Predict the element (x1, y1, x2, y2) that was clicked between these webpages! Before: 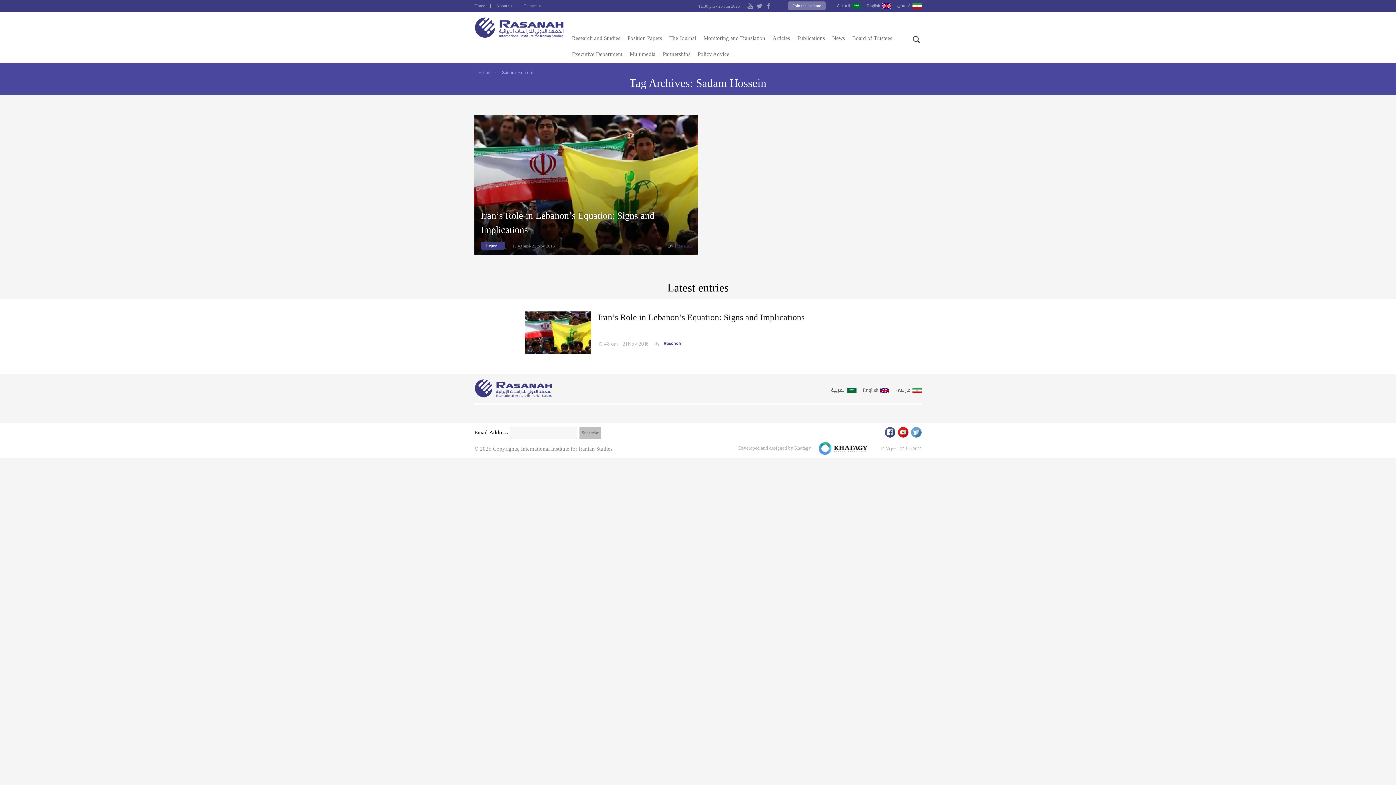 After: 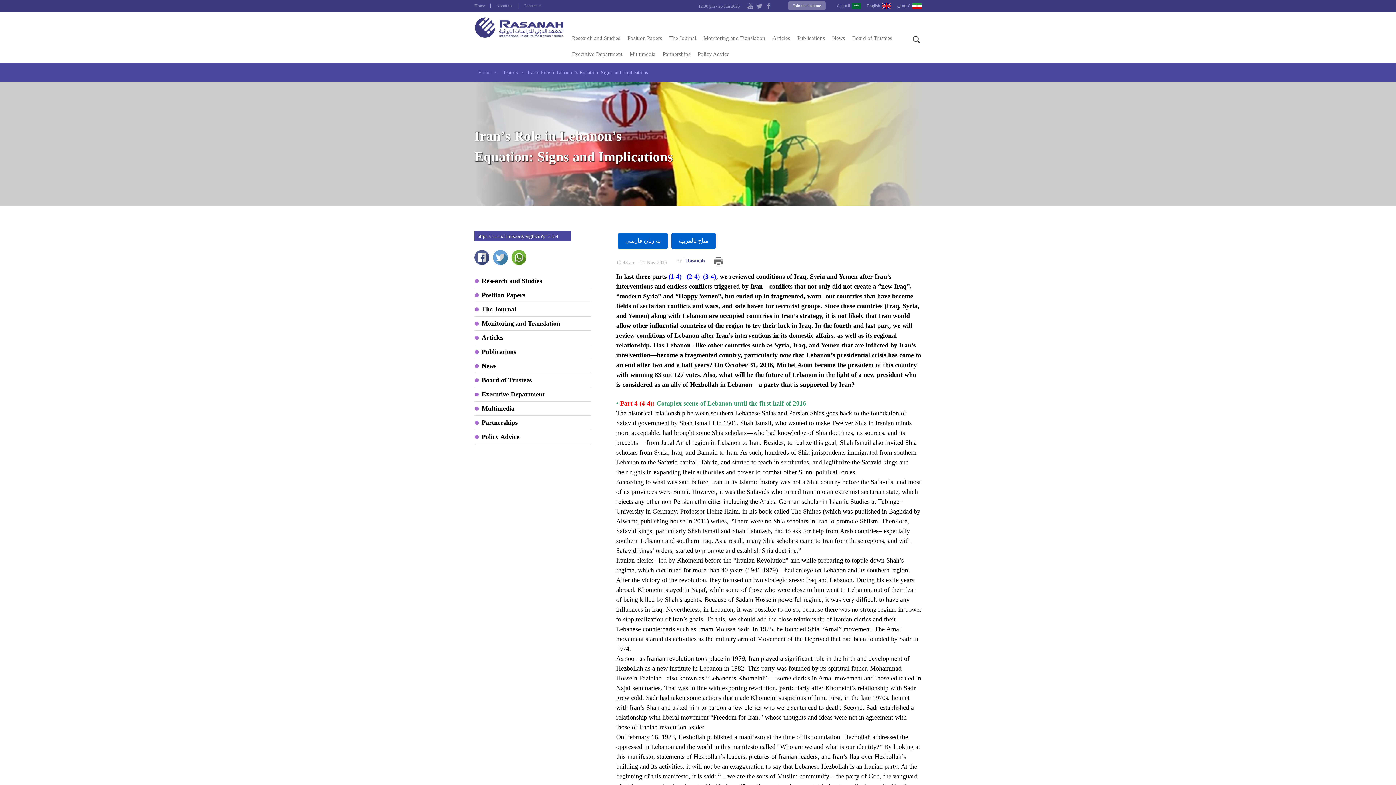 Action: label: Iran’s Role in Lebanon’s Equation: Signs and Implications
Reports
10:43 am - 21 Nov 2016
By
Rasanah bbox: (474, 114, 698, 255)